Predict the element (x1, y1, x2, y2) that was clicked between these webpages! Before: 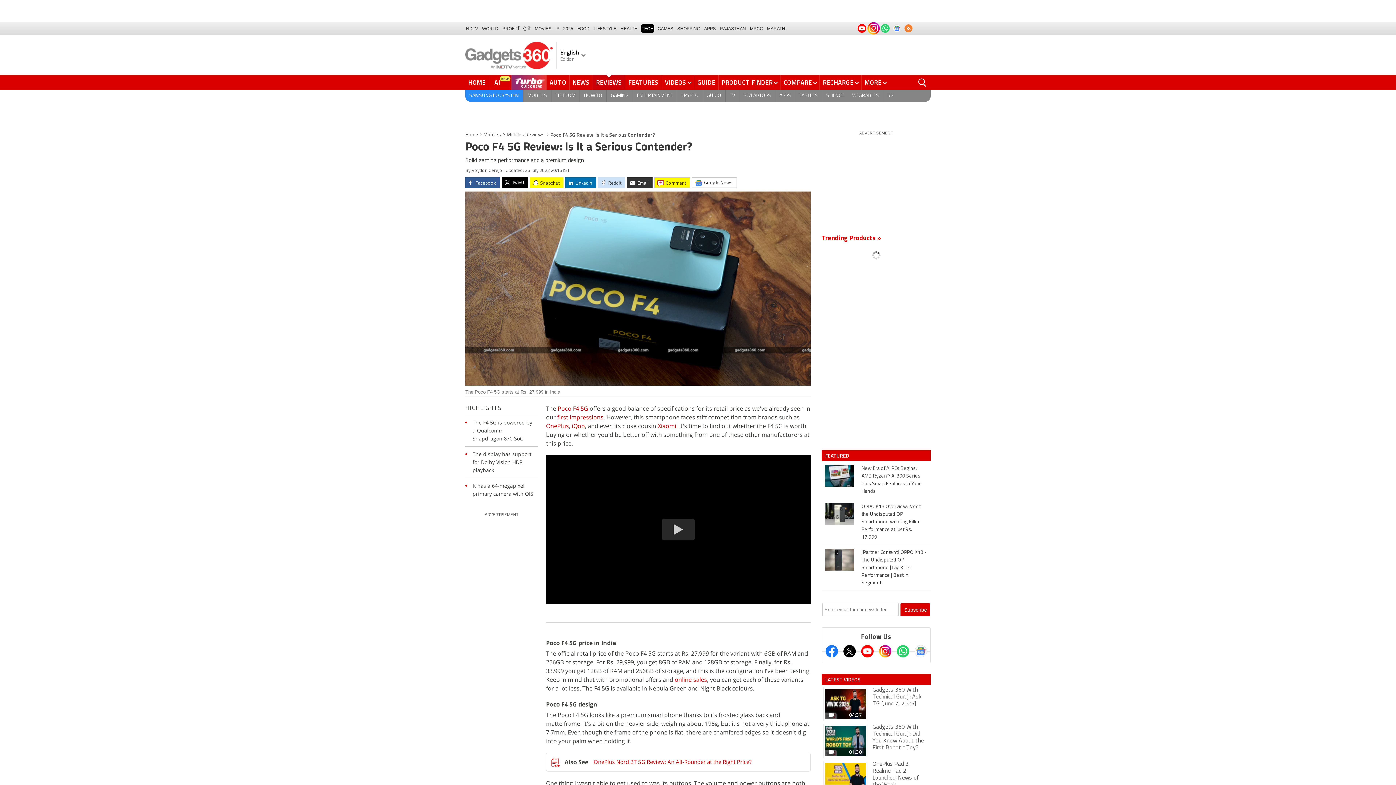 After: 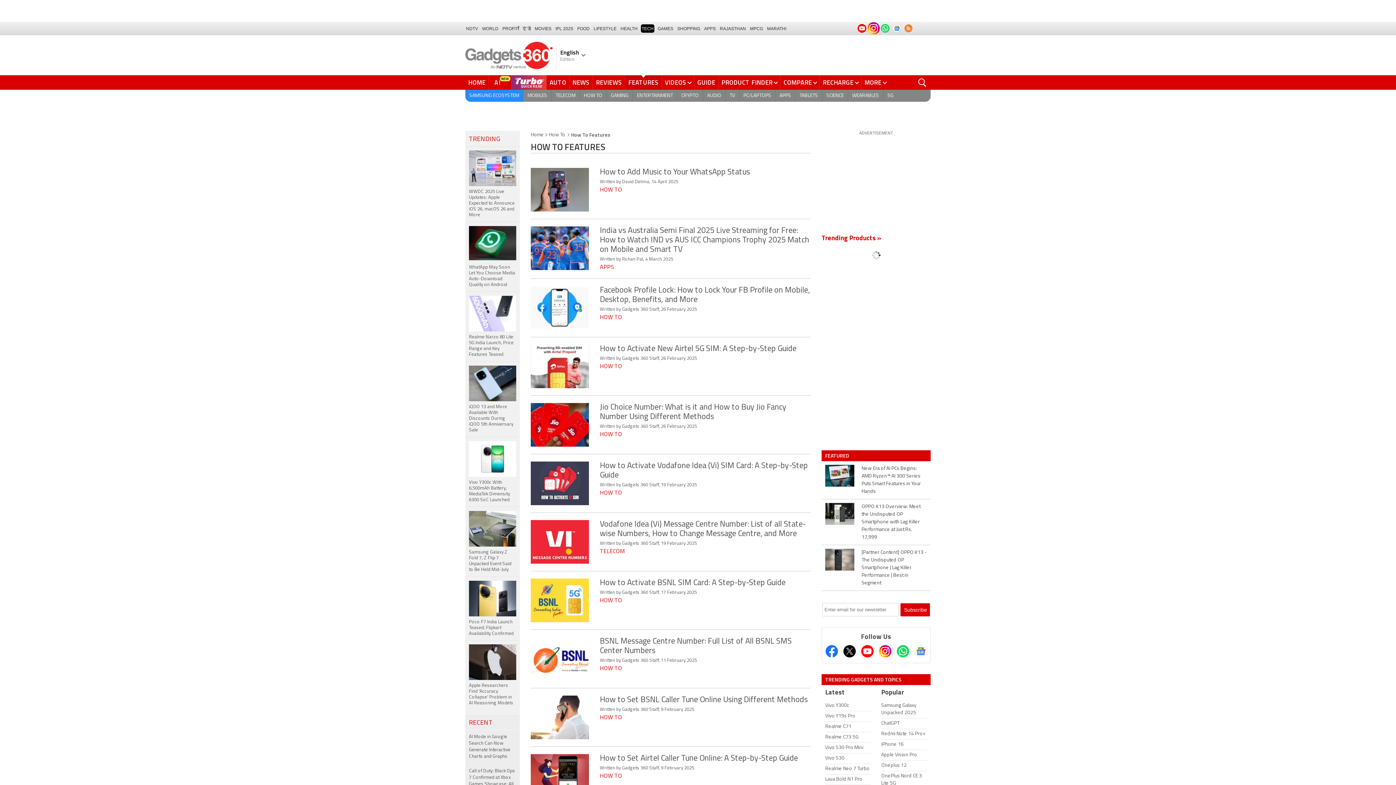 Action: label: HOW TO bbox: (580, 89, 606, 101)